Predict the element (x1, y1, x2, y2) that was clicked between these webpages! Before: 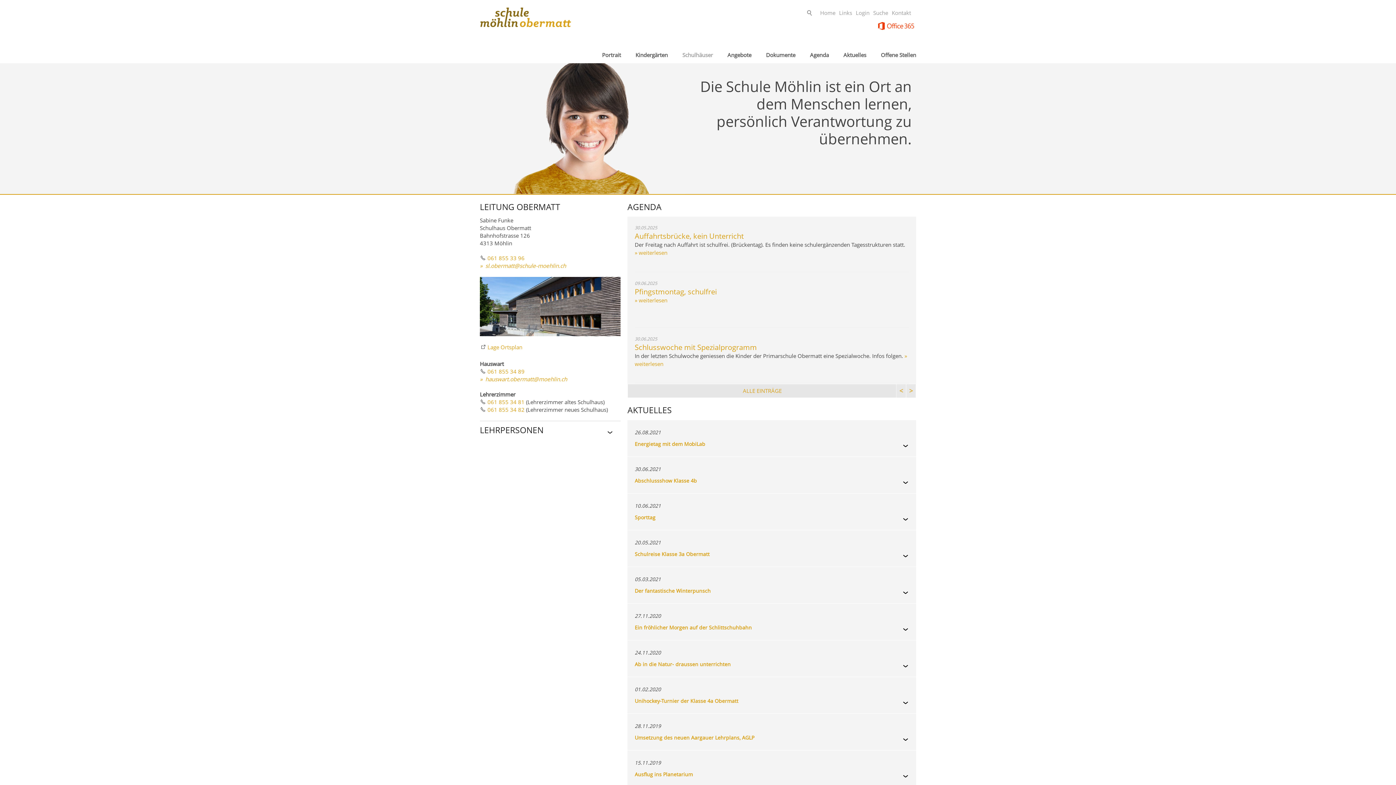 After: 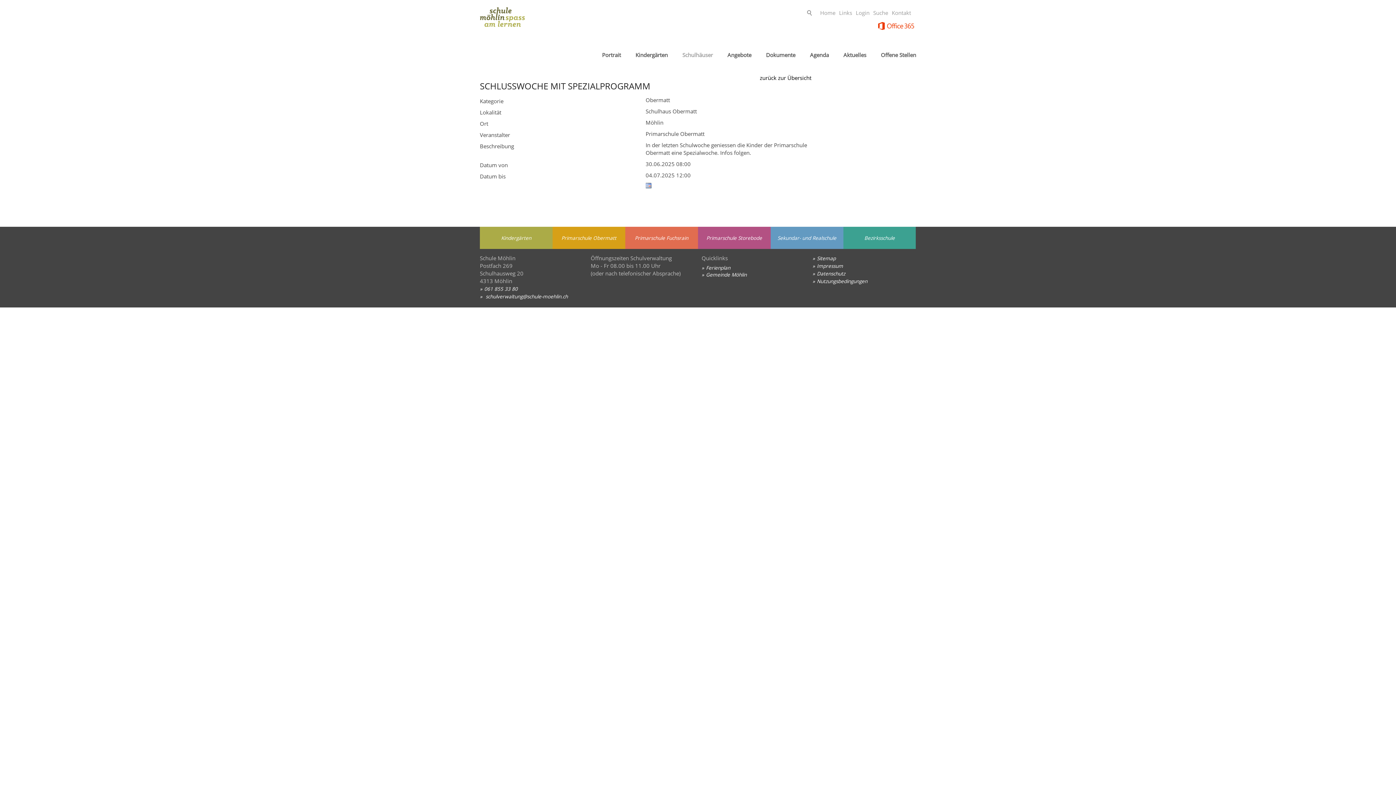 Action: label: Schlusswoche mit Spezialprogramm bbox: (634, 342, 757, 352)